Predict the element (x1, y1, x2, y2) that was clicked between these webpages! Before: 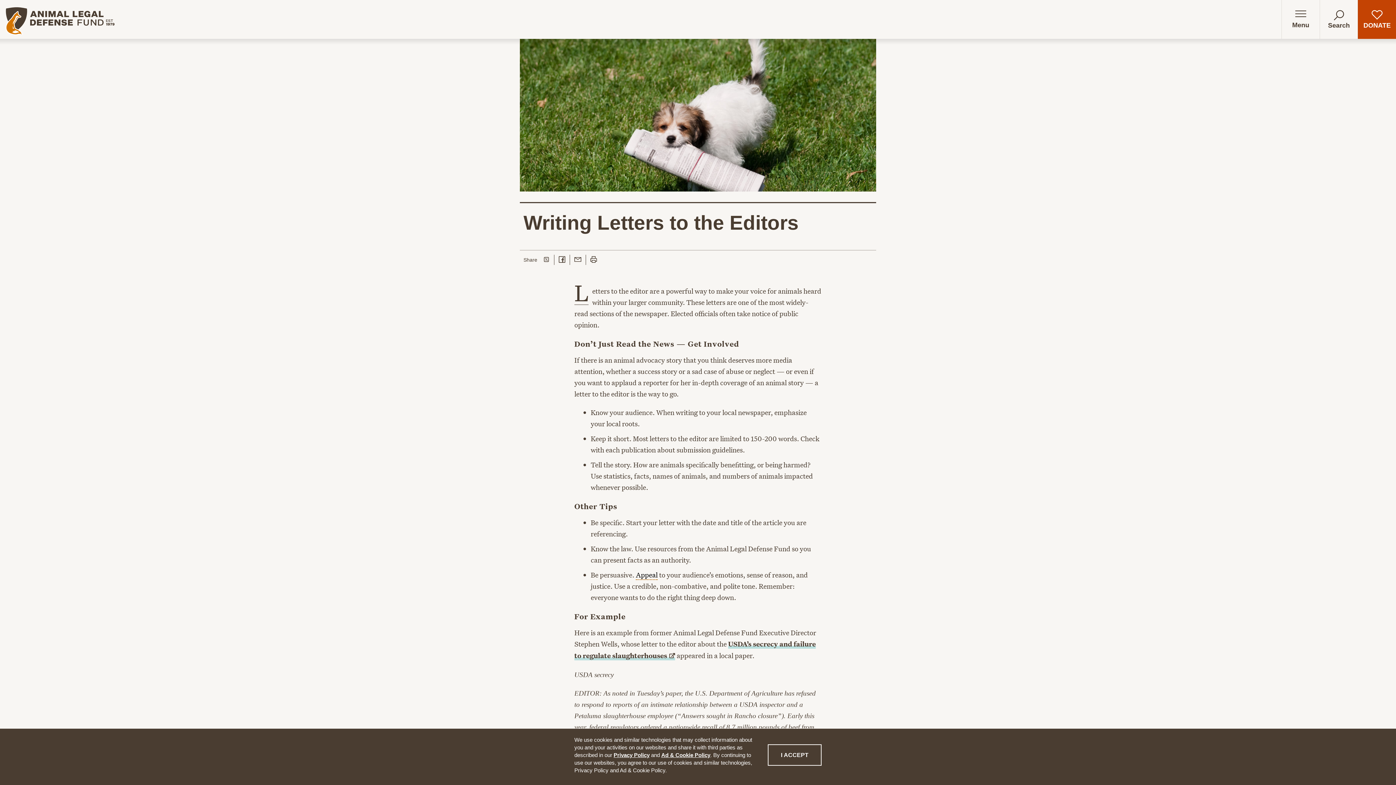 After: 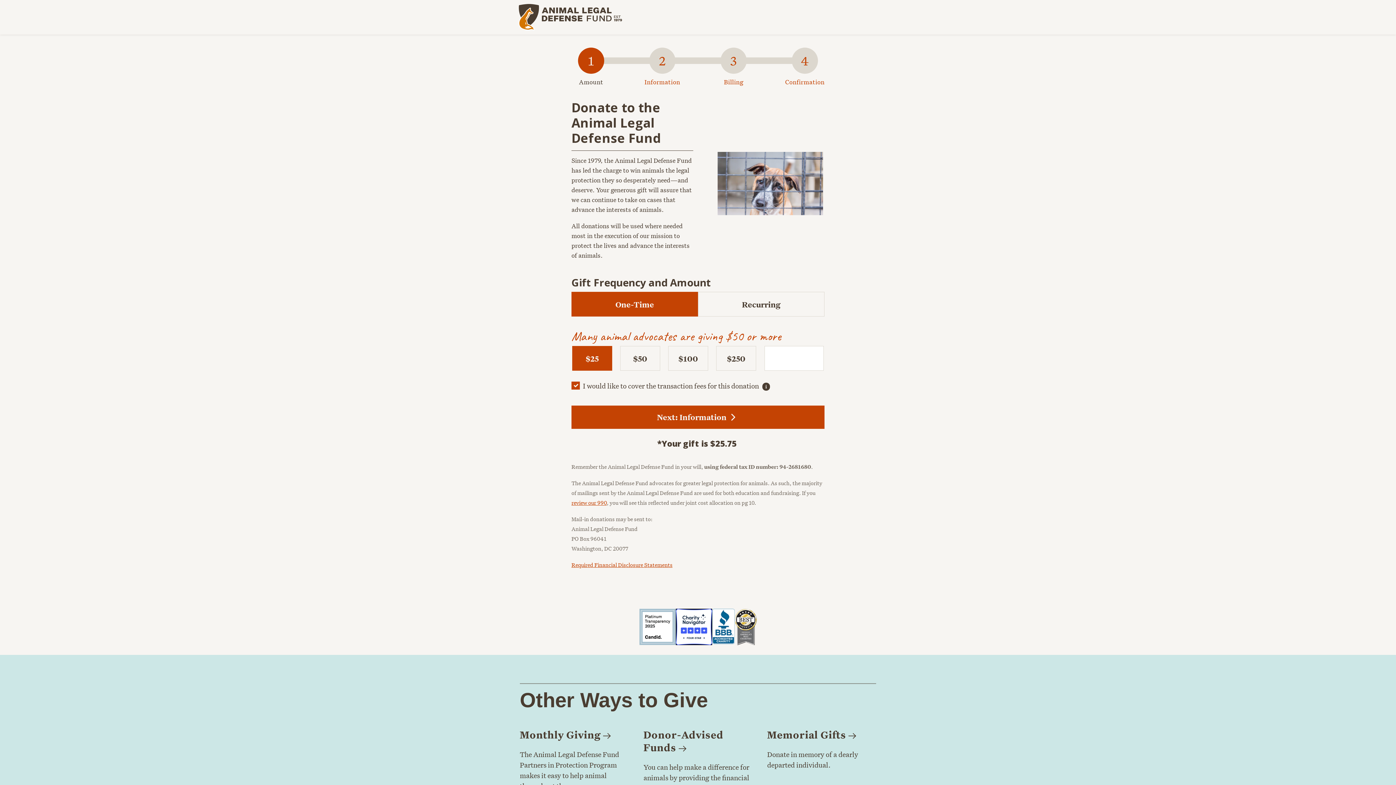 Action: bbox: (1358, 0, 1396, 38) label: DONATE